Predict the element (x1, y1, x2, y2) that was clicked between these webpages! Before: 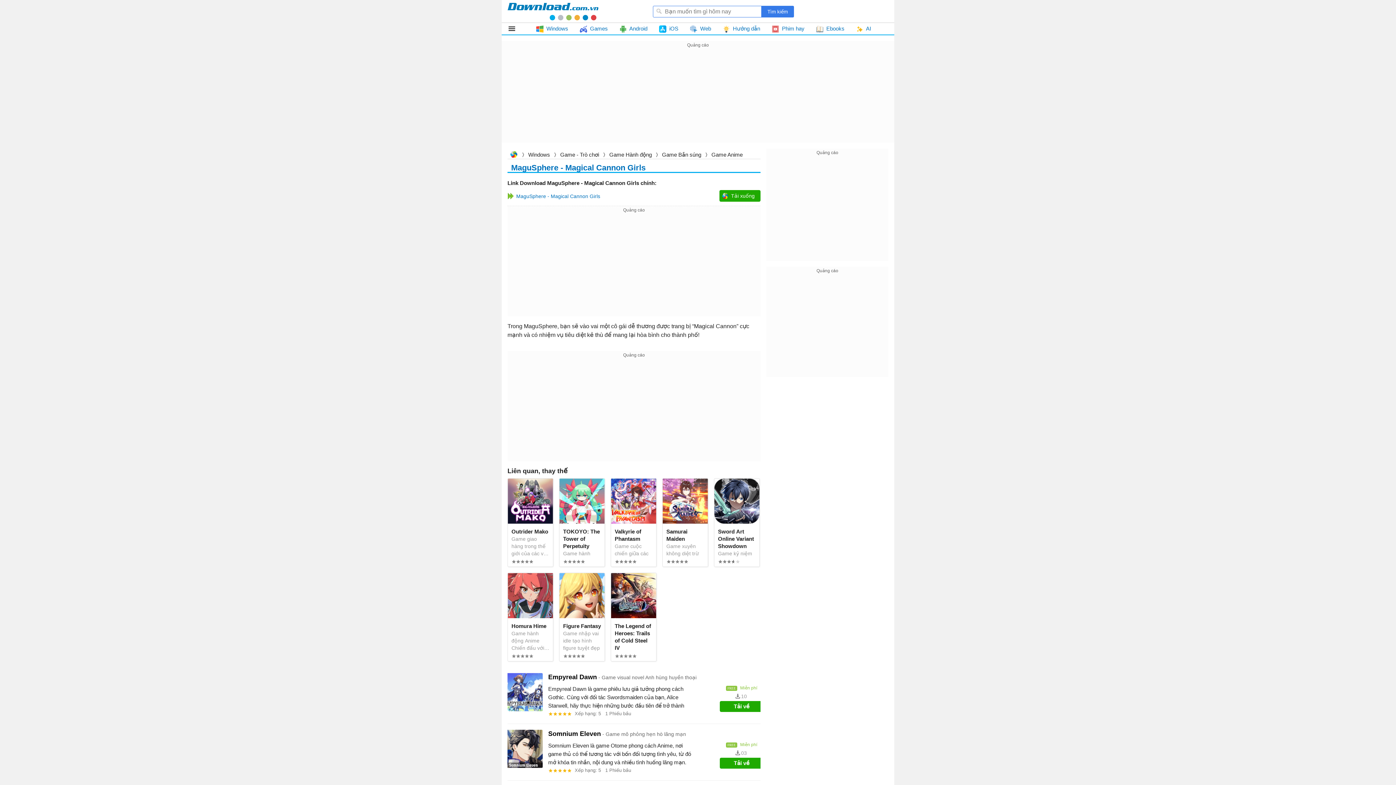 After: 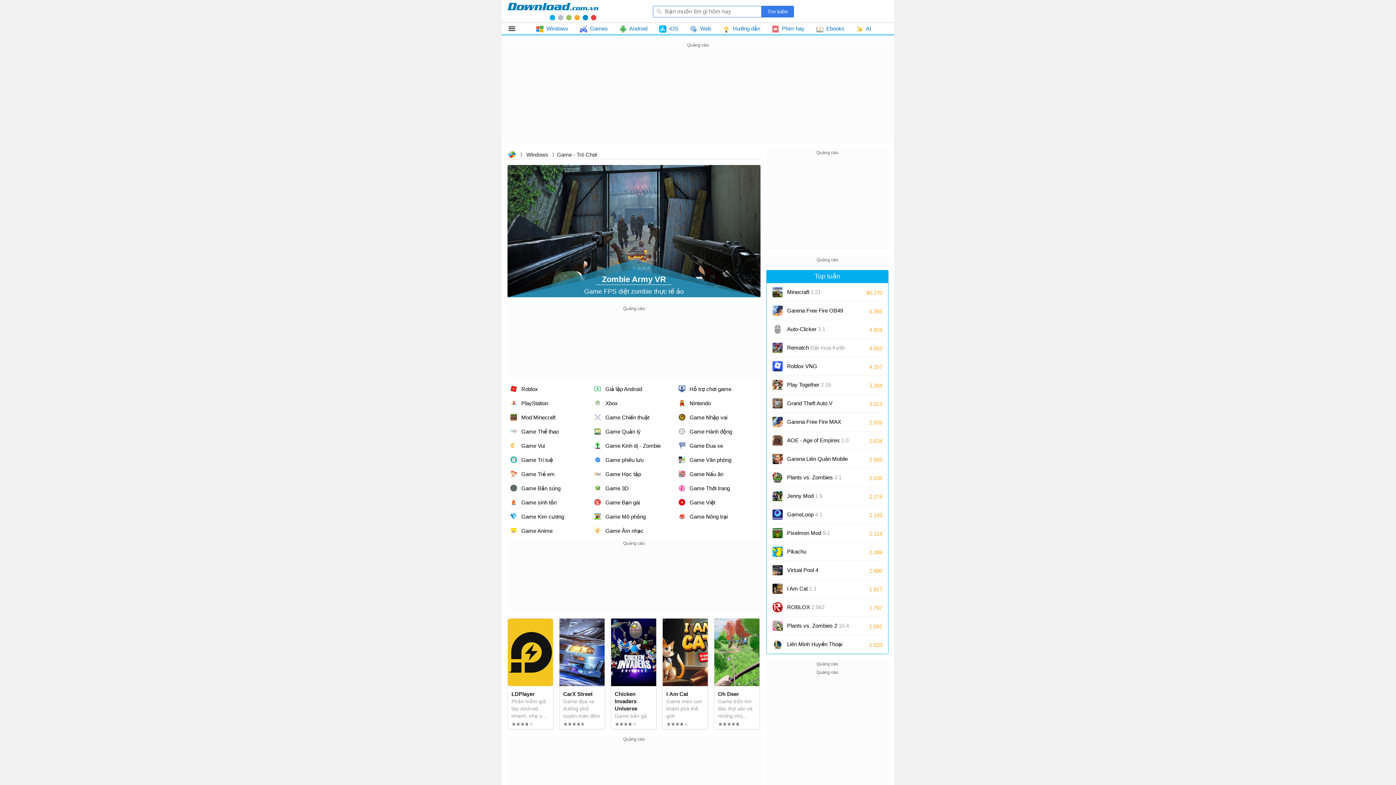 Action: label: Game - Trò chơi bbox: (560, 151, 599, 157)